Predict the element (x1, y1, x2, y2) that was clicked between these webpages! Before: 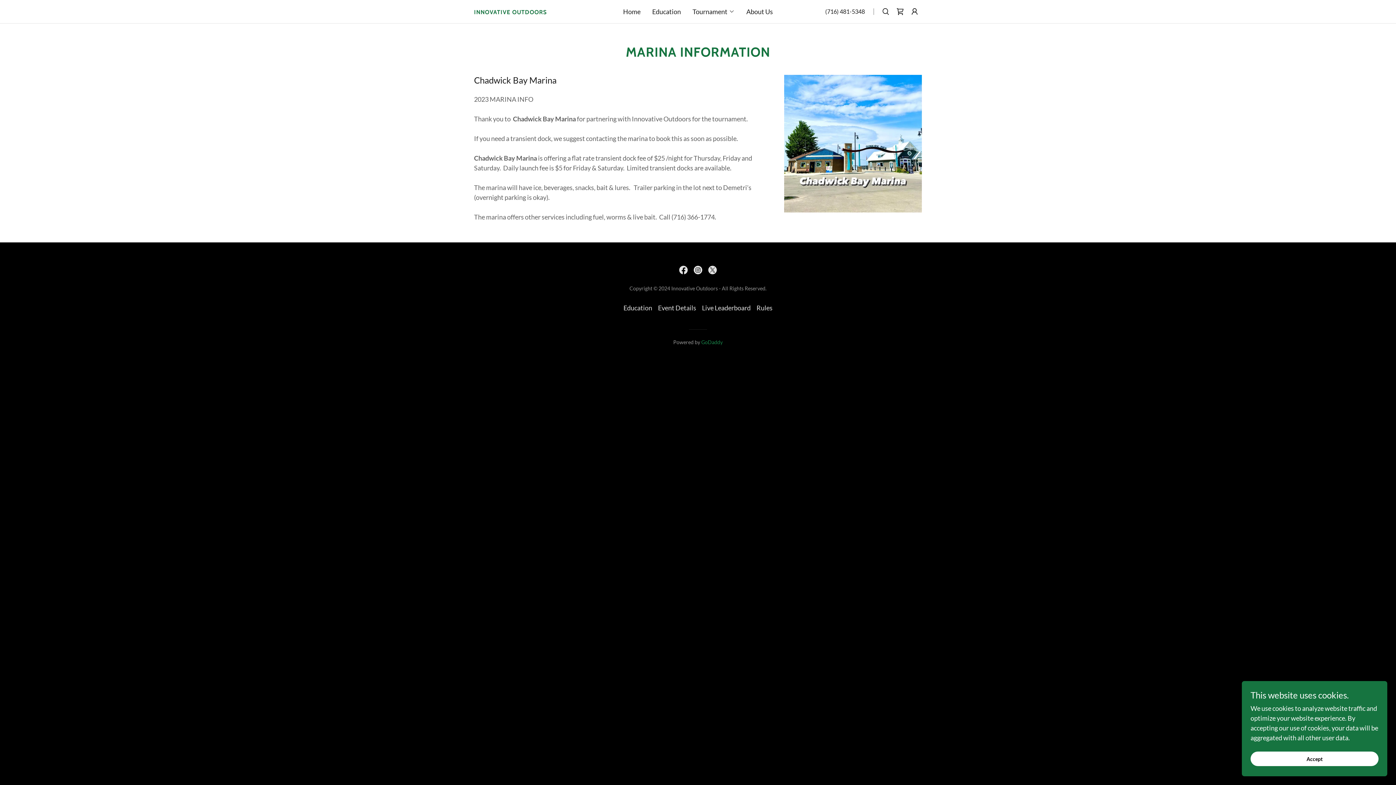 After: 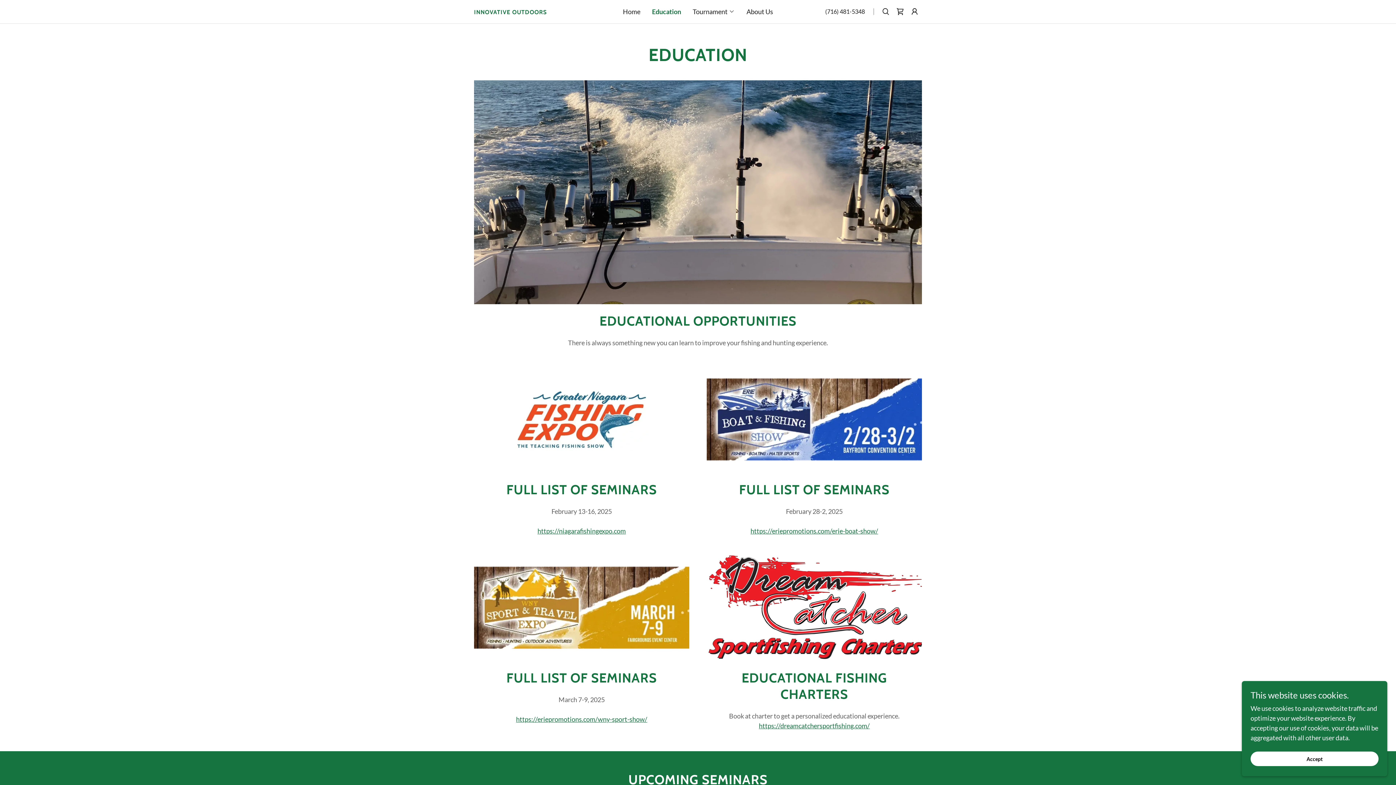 Action: label: Education bbox: (620, 301, 655, 314)